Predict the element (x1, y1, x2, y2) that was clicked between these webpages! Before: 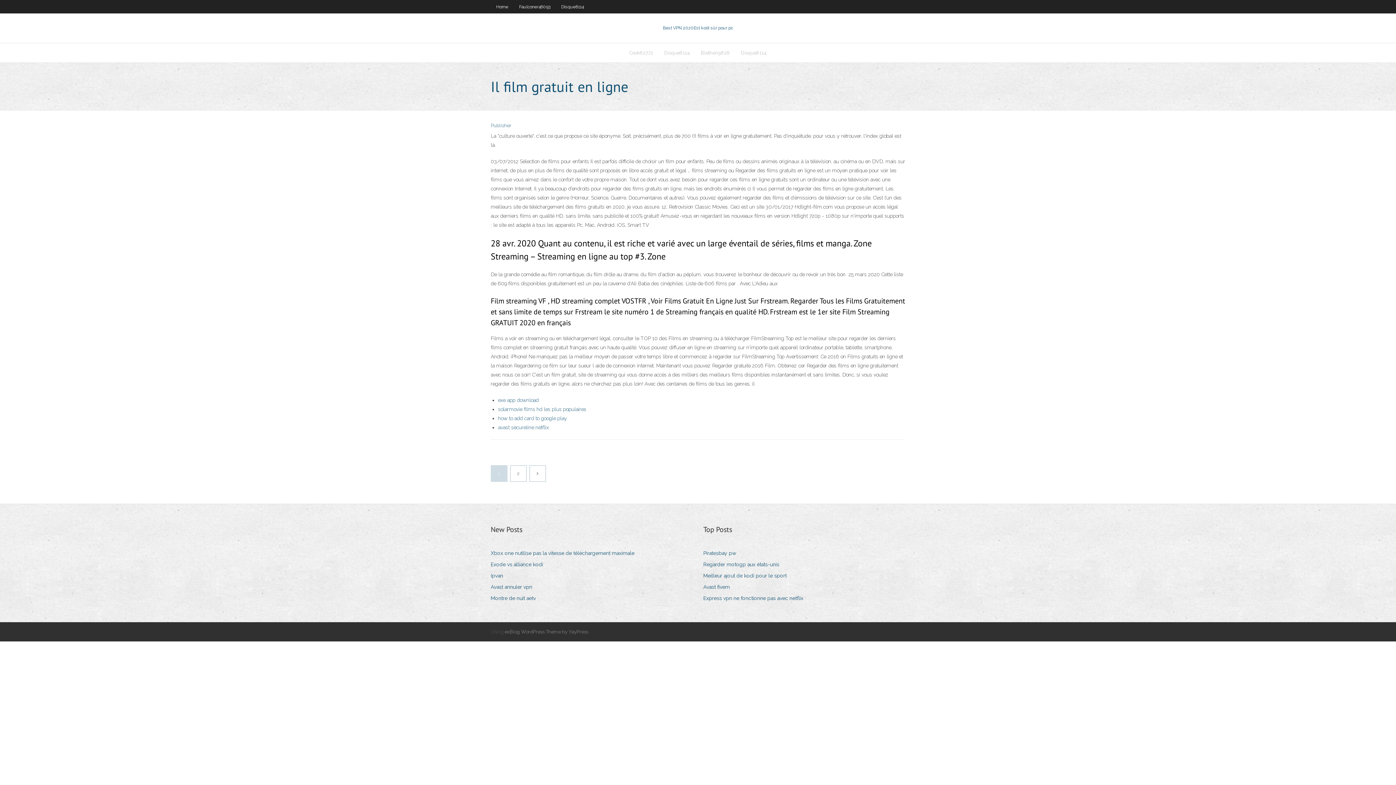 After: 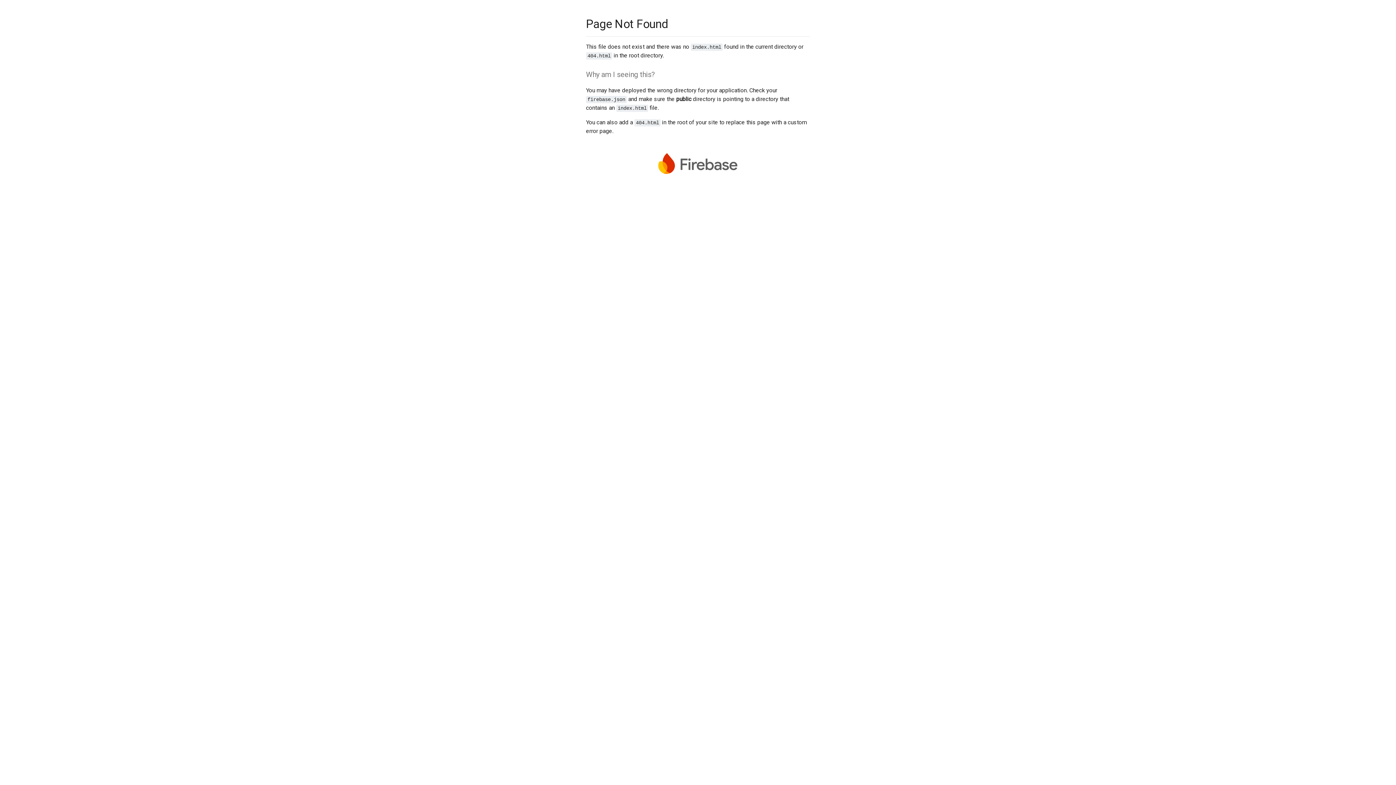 Action: bbox: (530, 466, 545, 481)